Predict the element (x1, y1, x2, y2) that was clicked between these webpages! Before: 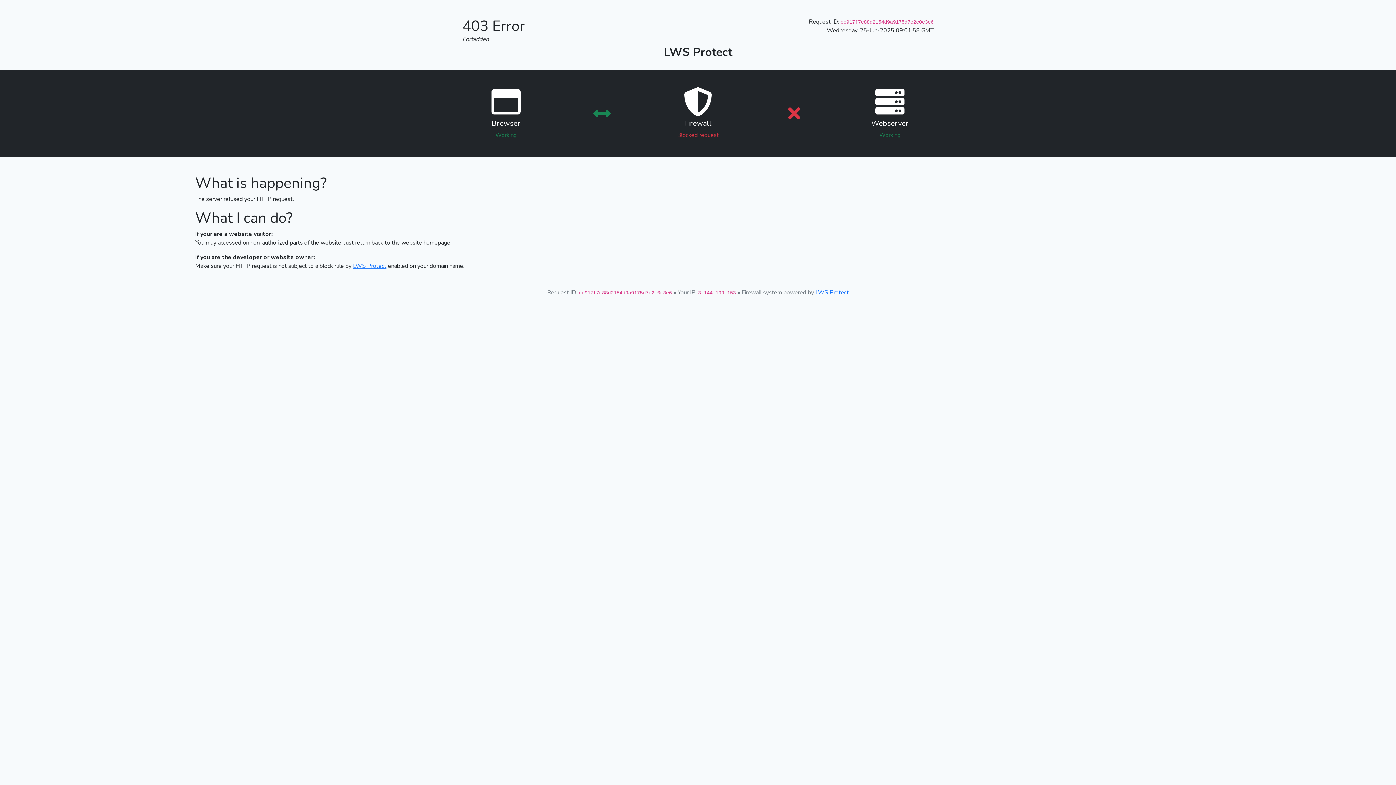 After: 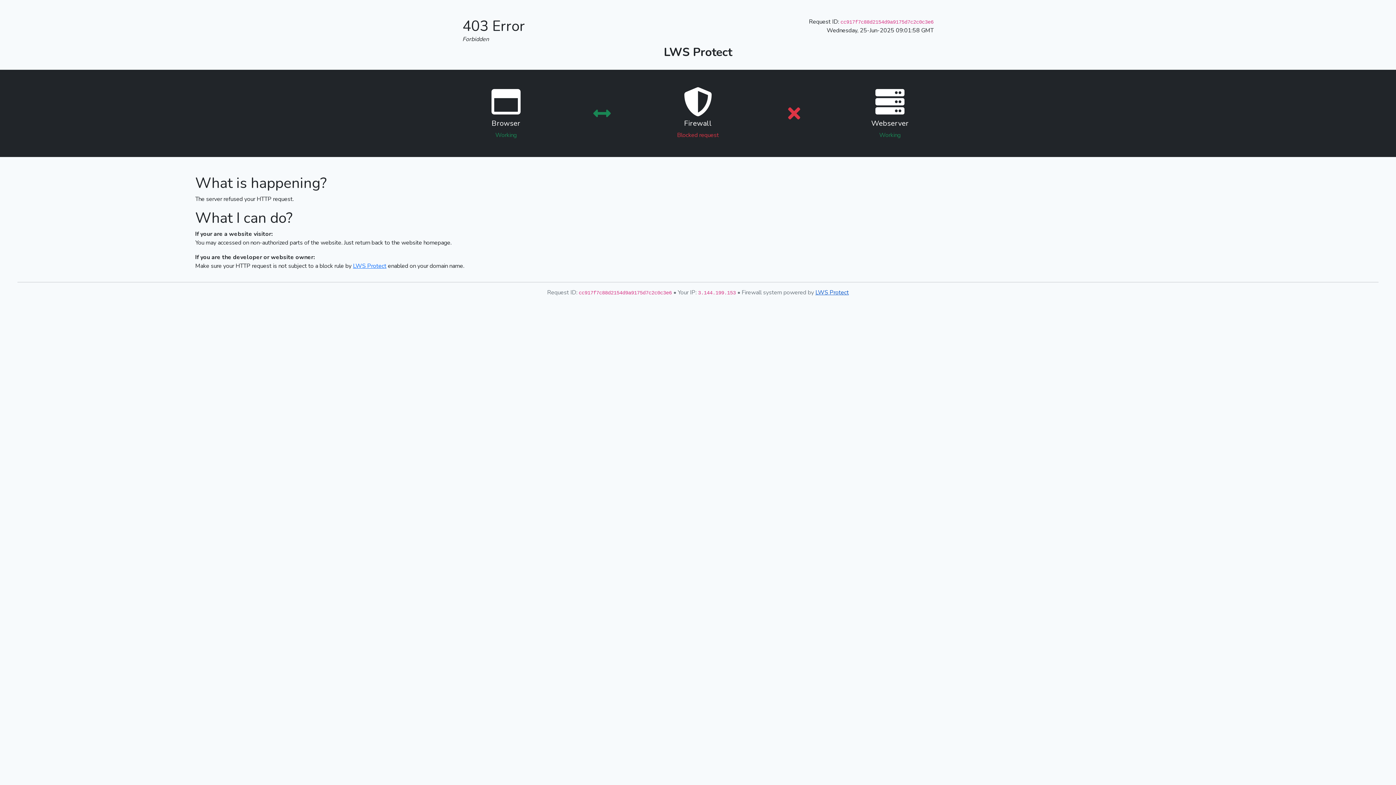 Action: bbox: (815, 288, 849, 296) label: LWS Protect